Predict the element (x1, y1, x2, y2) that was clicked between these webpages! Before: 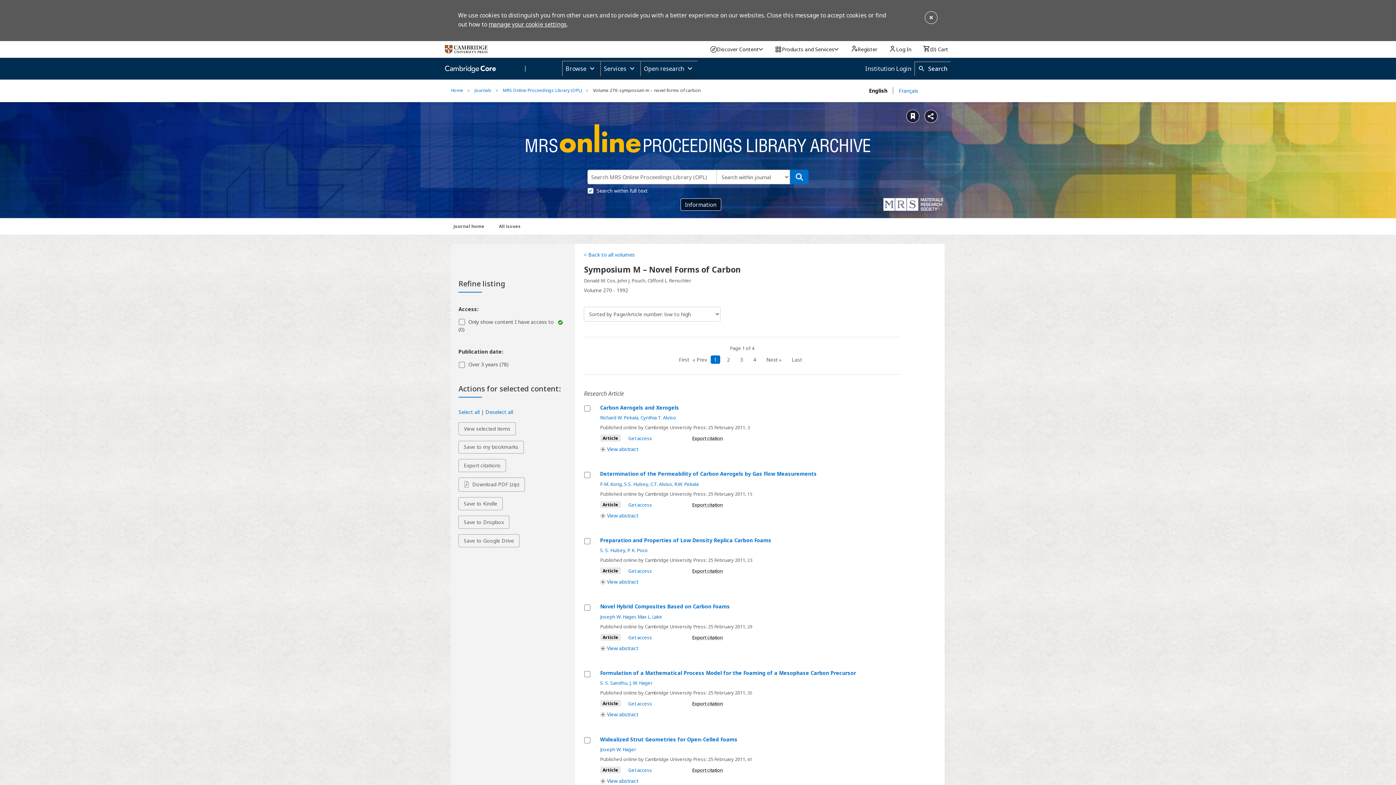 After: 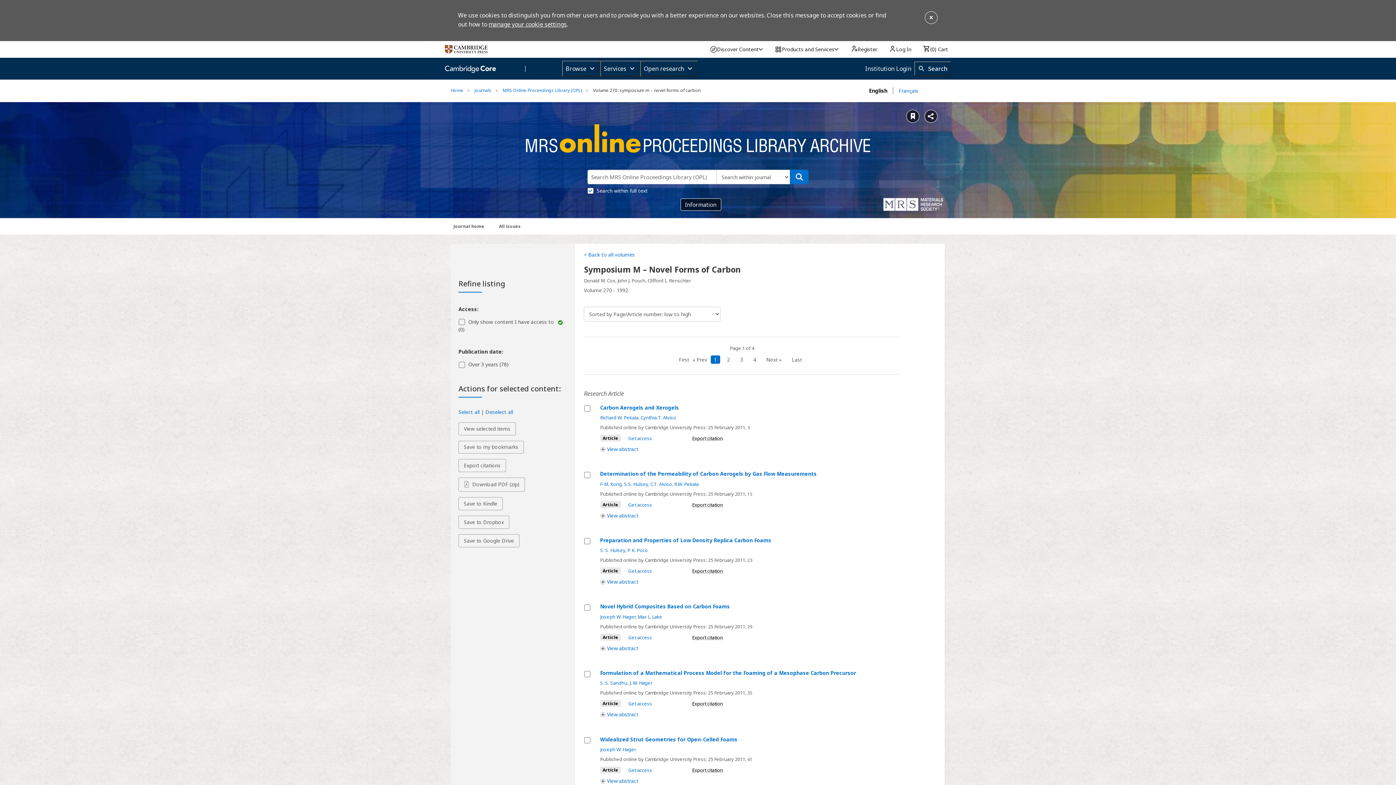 Action: bbox: (869, 87, 893, 94) label: English